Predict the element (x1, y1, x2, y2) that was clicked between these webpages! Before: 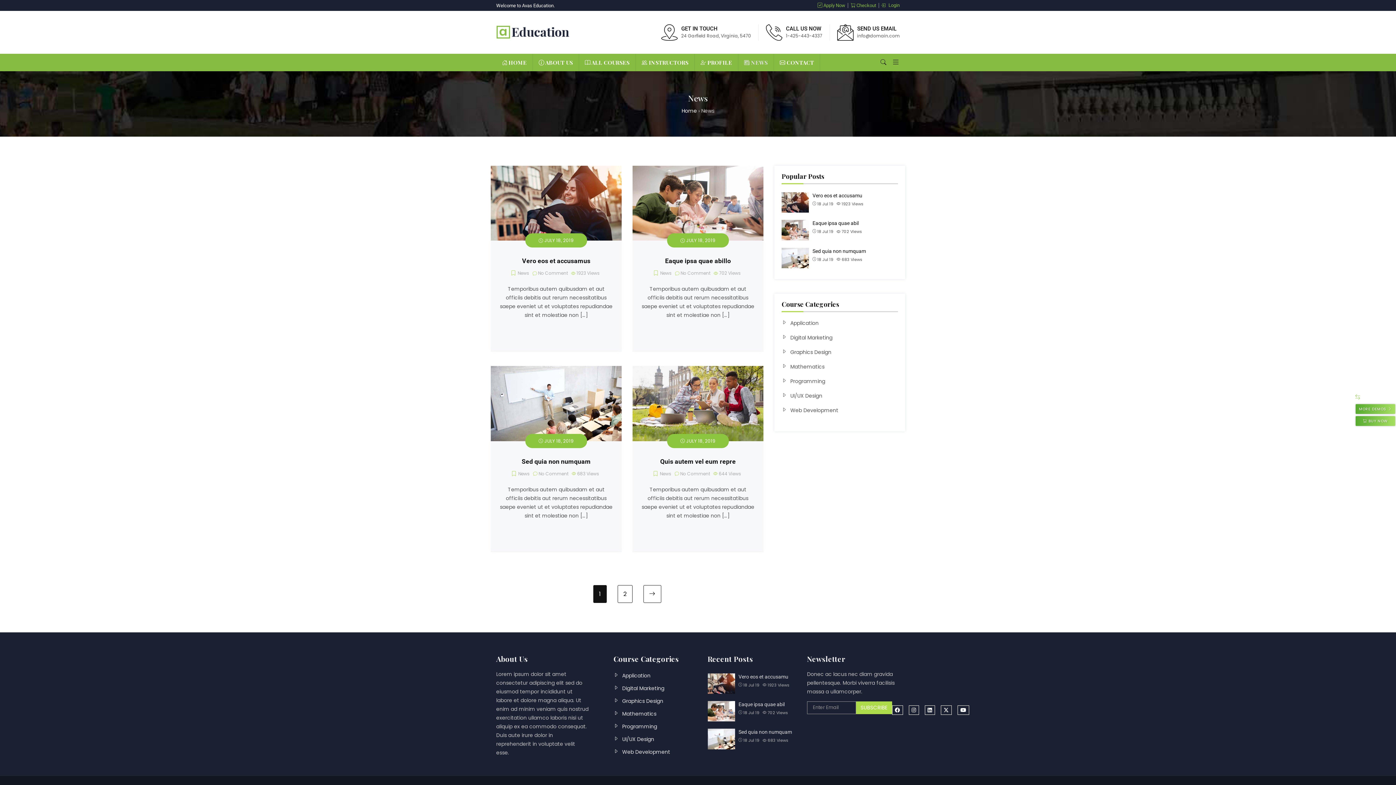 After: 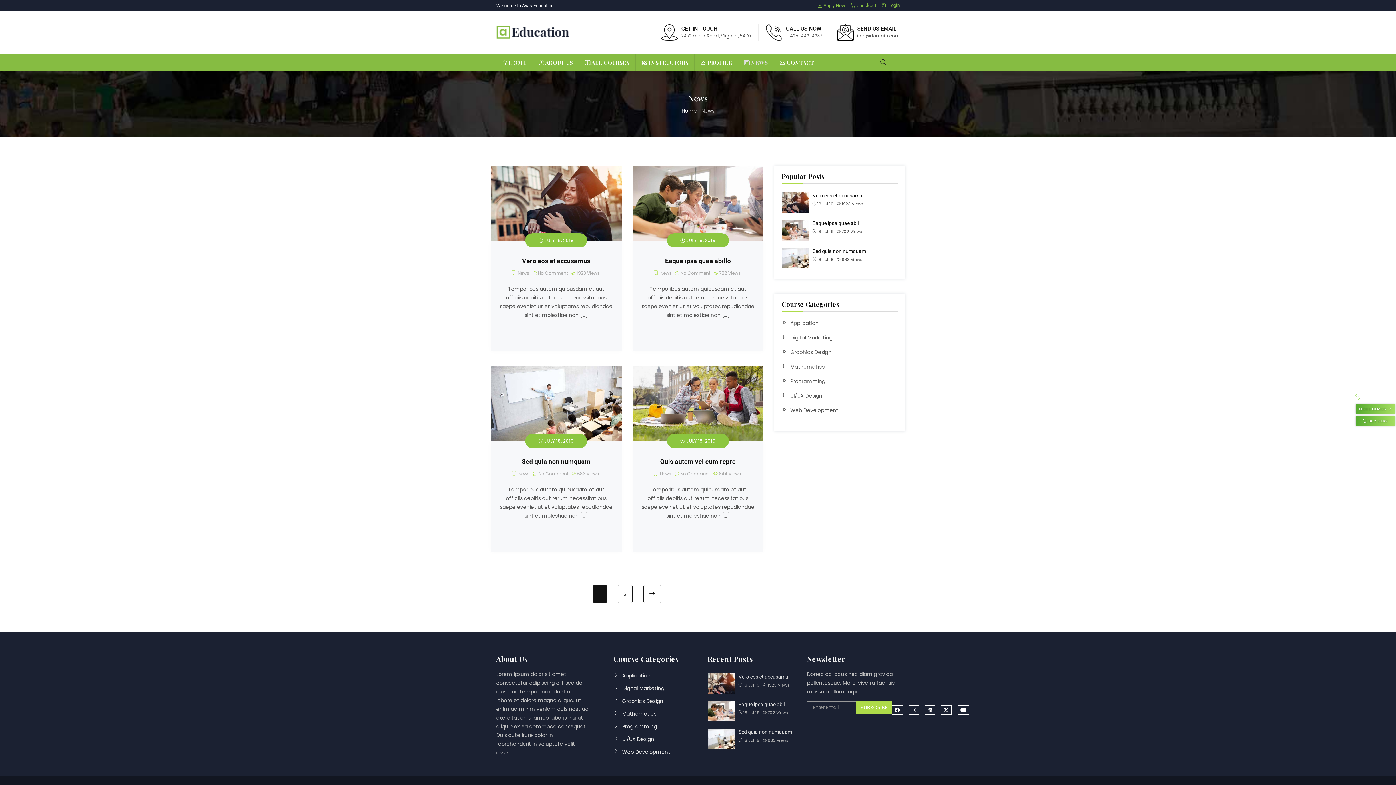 Action: bbox: (940, 705, 951, 715)